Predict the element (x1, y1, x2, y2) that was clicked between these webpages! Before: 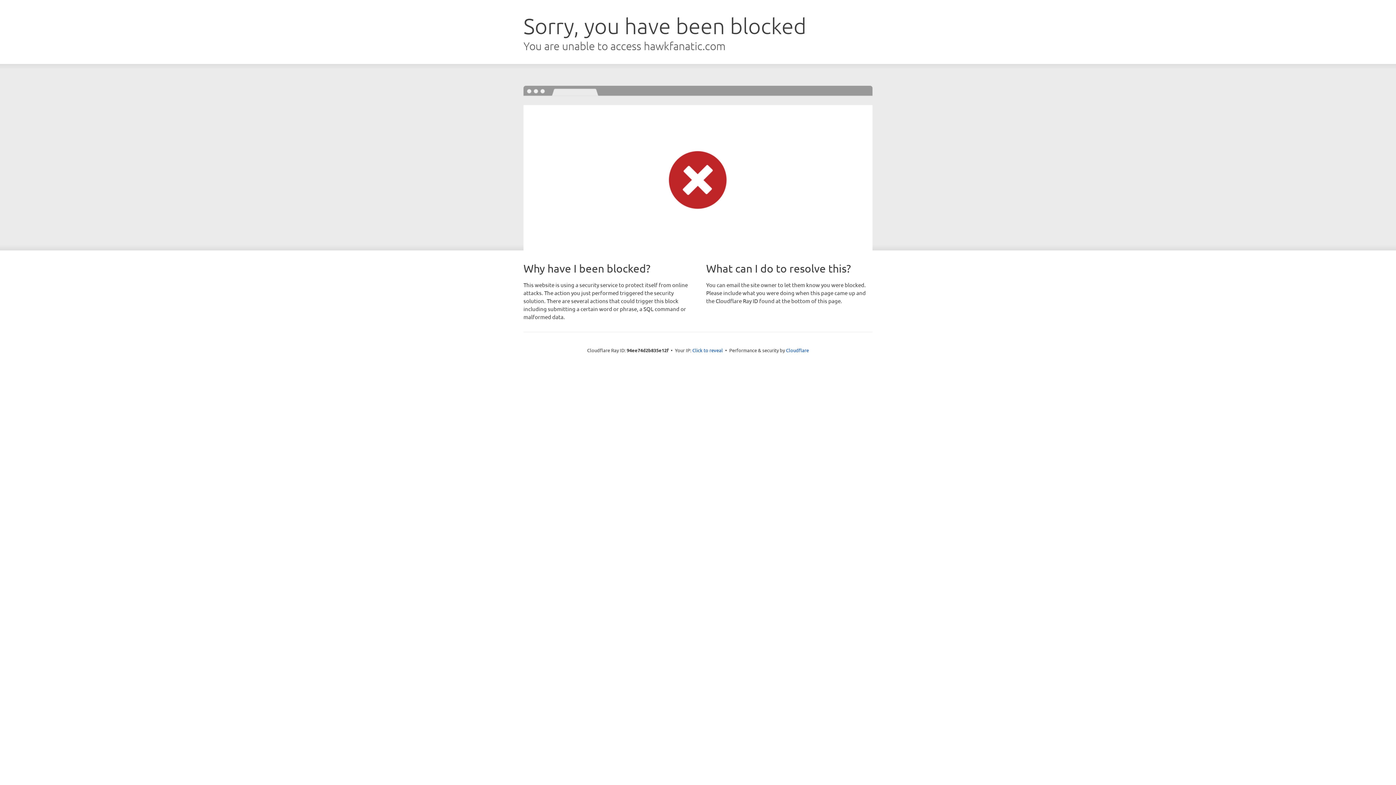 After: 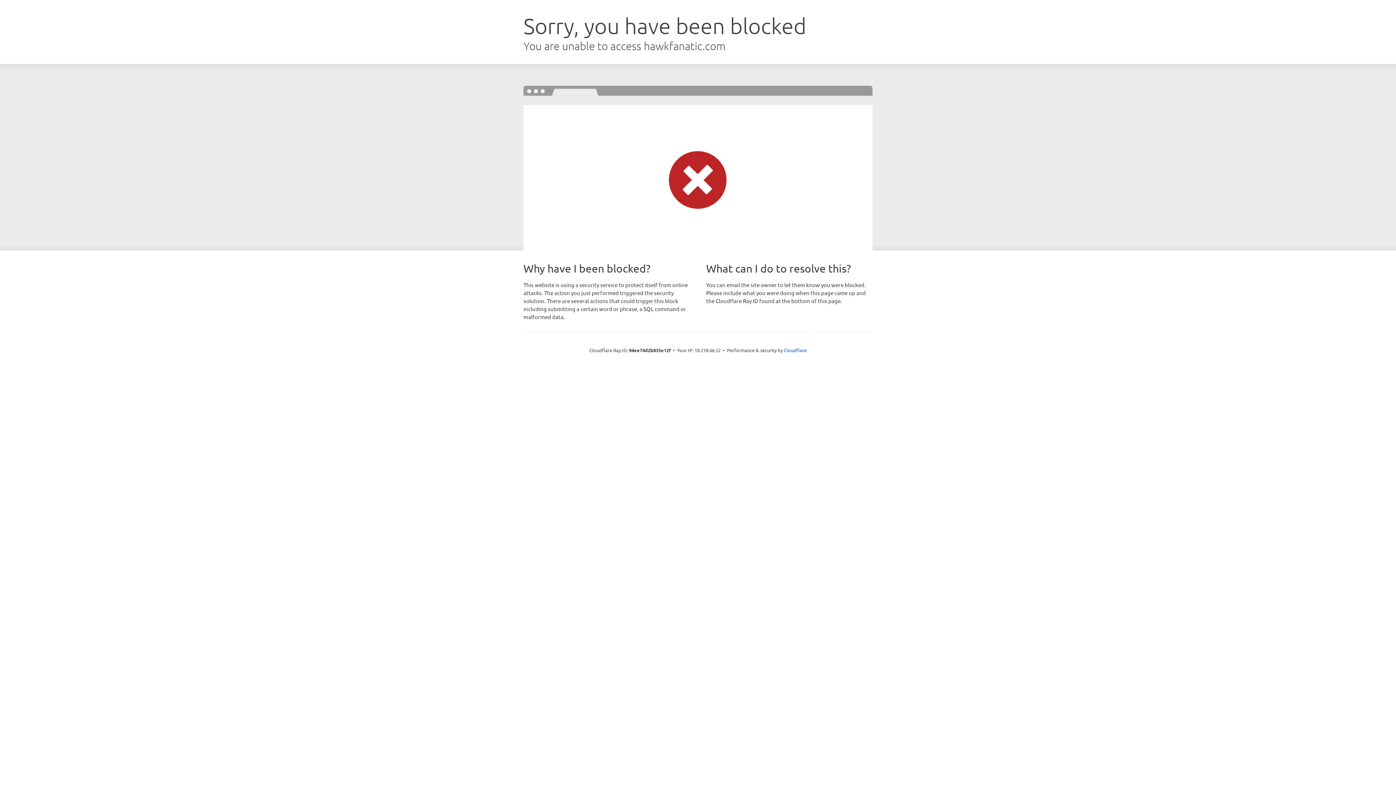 Action: label: Click to reveal bbox: (692, 346, 723, 353)